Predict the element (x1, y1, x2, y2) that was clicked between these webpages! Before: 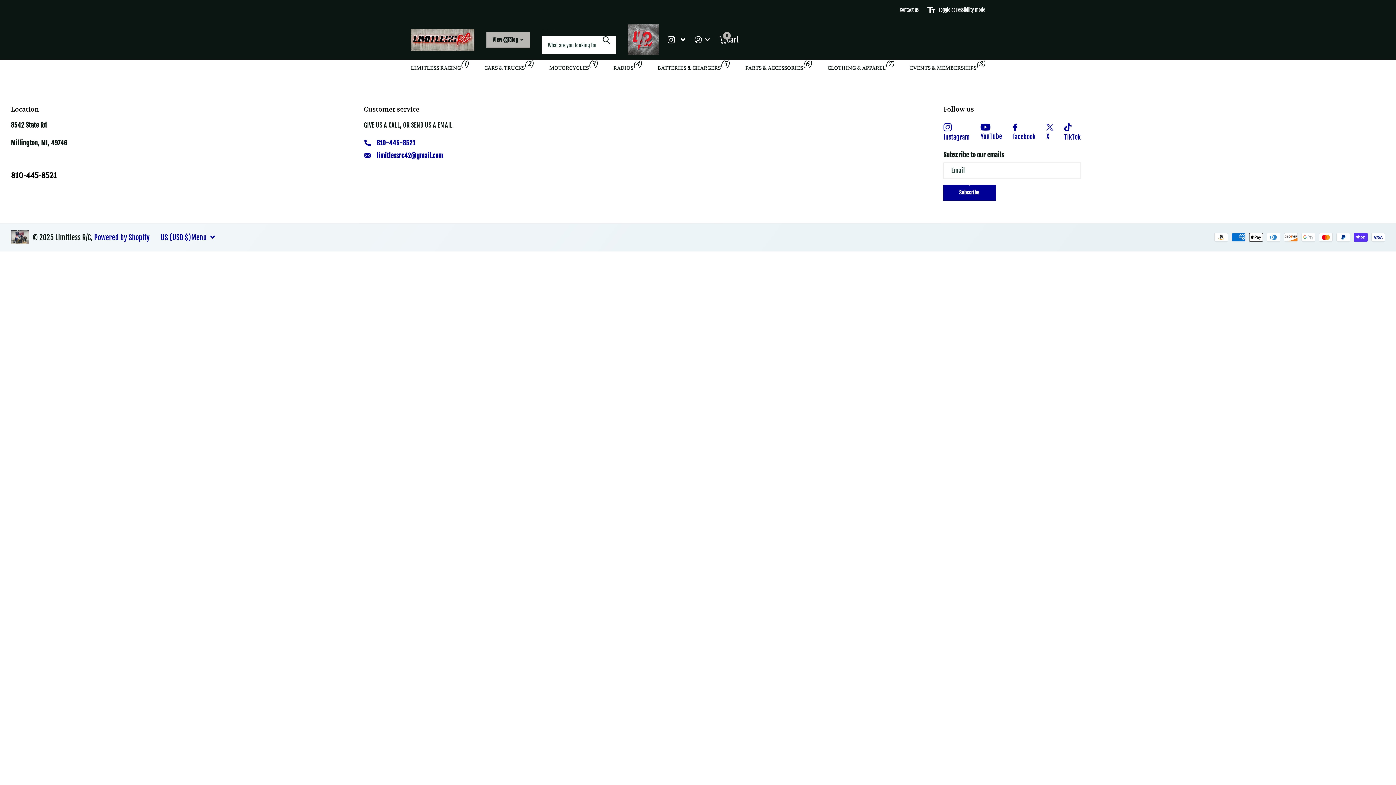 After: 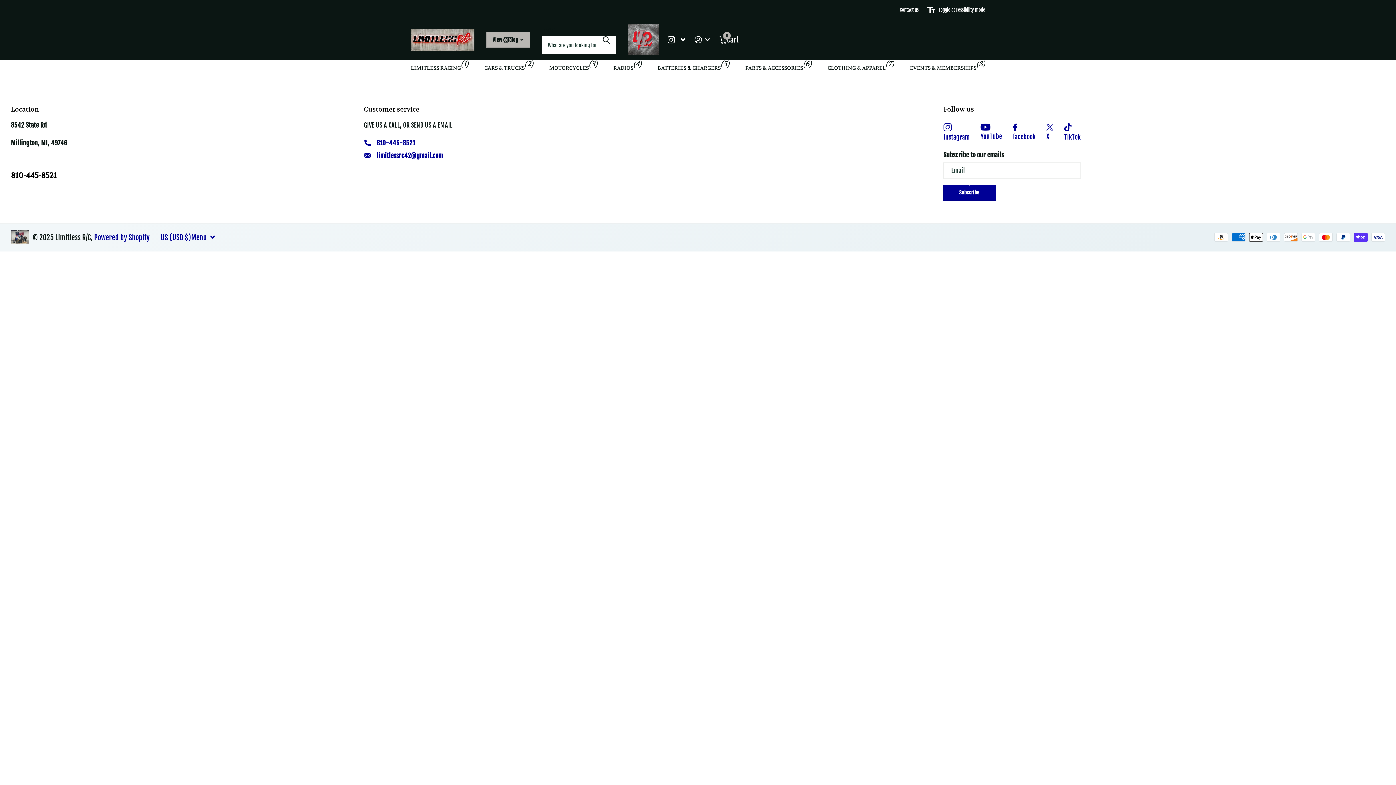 Action: label: 810-445-8521 bbox: (376, 138, 415, 146)